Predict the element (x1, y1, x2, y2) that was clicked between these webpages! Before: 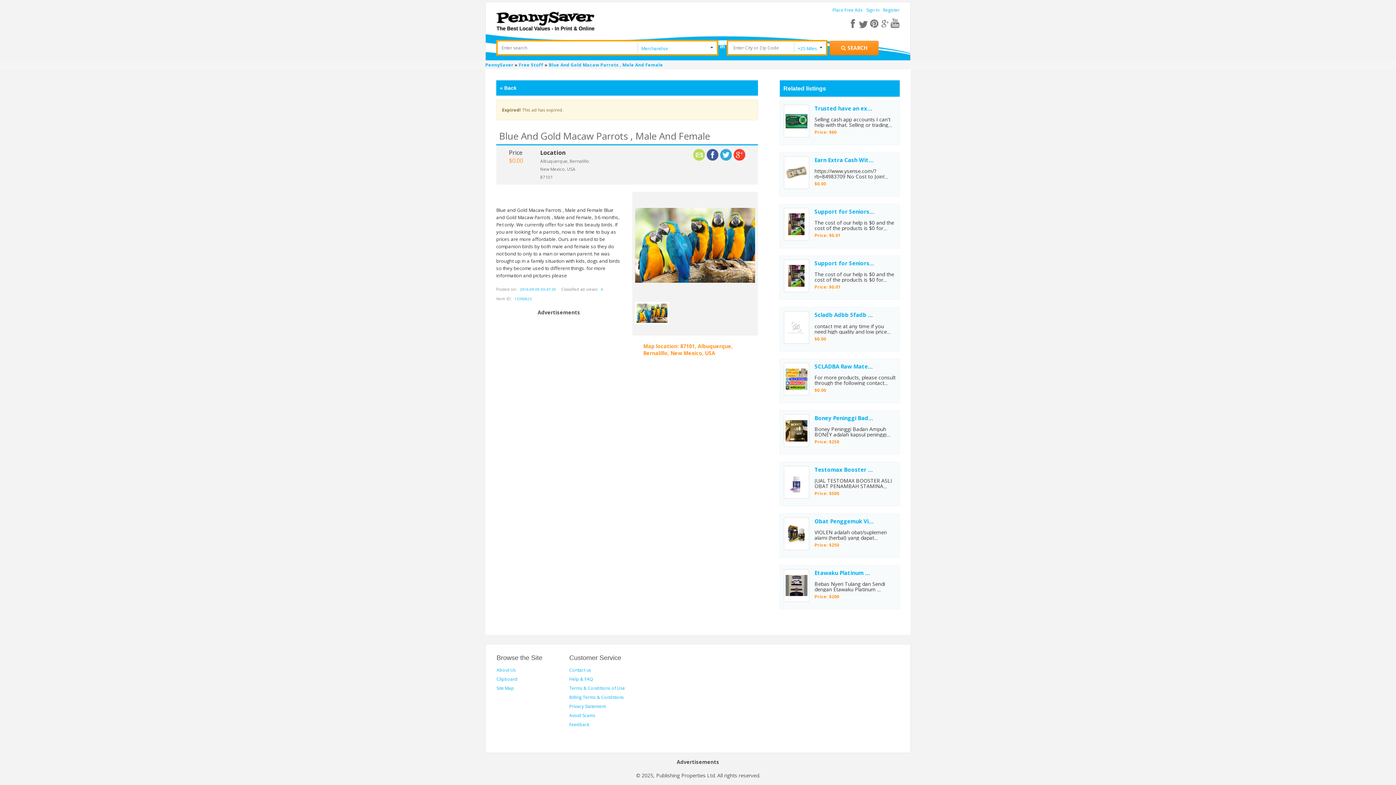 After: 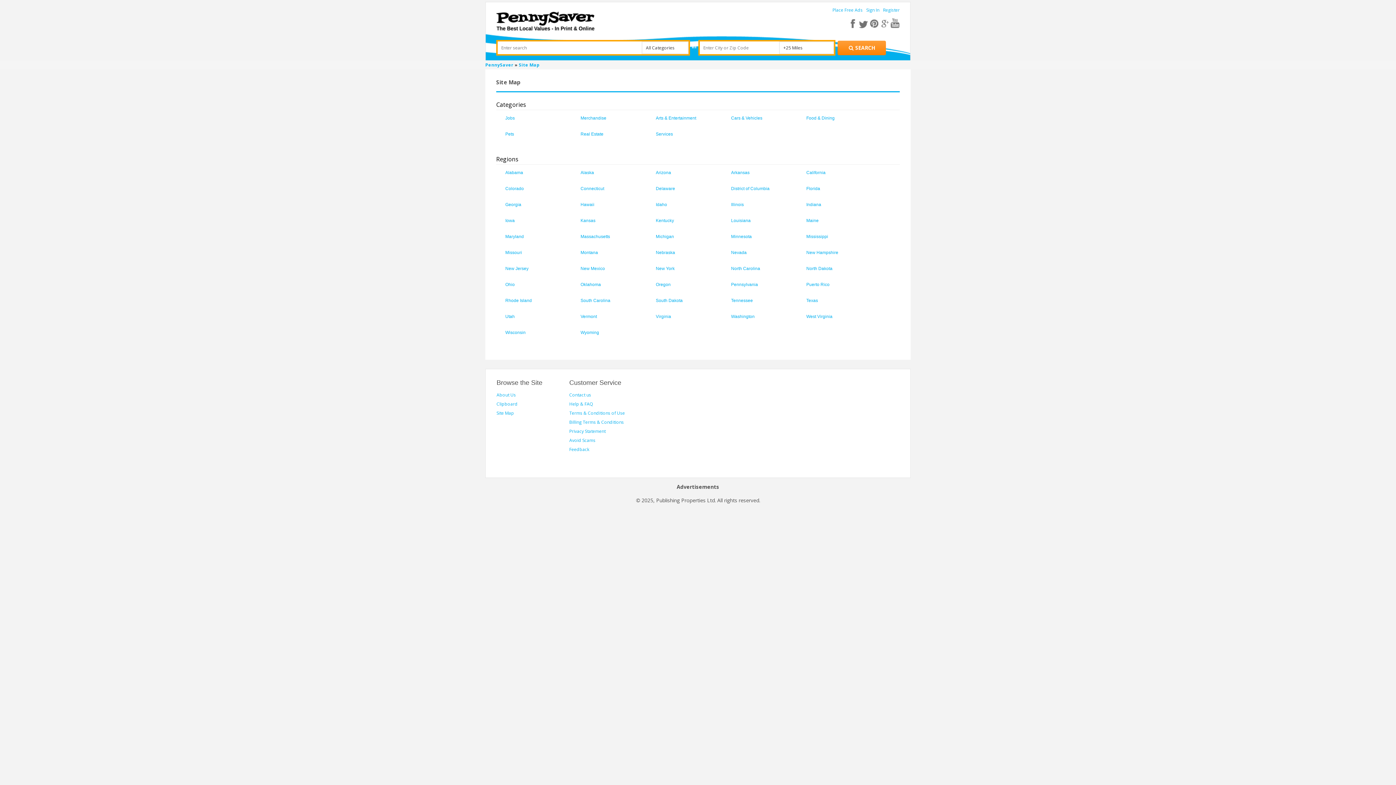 Action: bbox: (496, 685, 514, 691) label: Site Map